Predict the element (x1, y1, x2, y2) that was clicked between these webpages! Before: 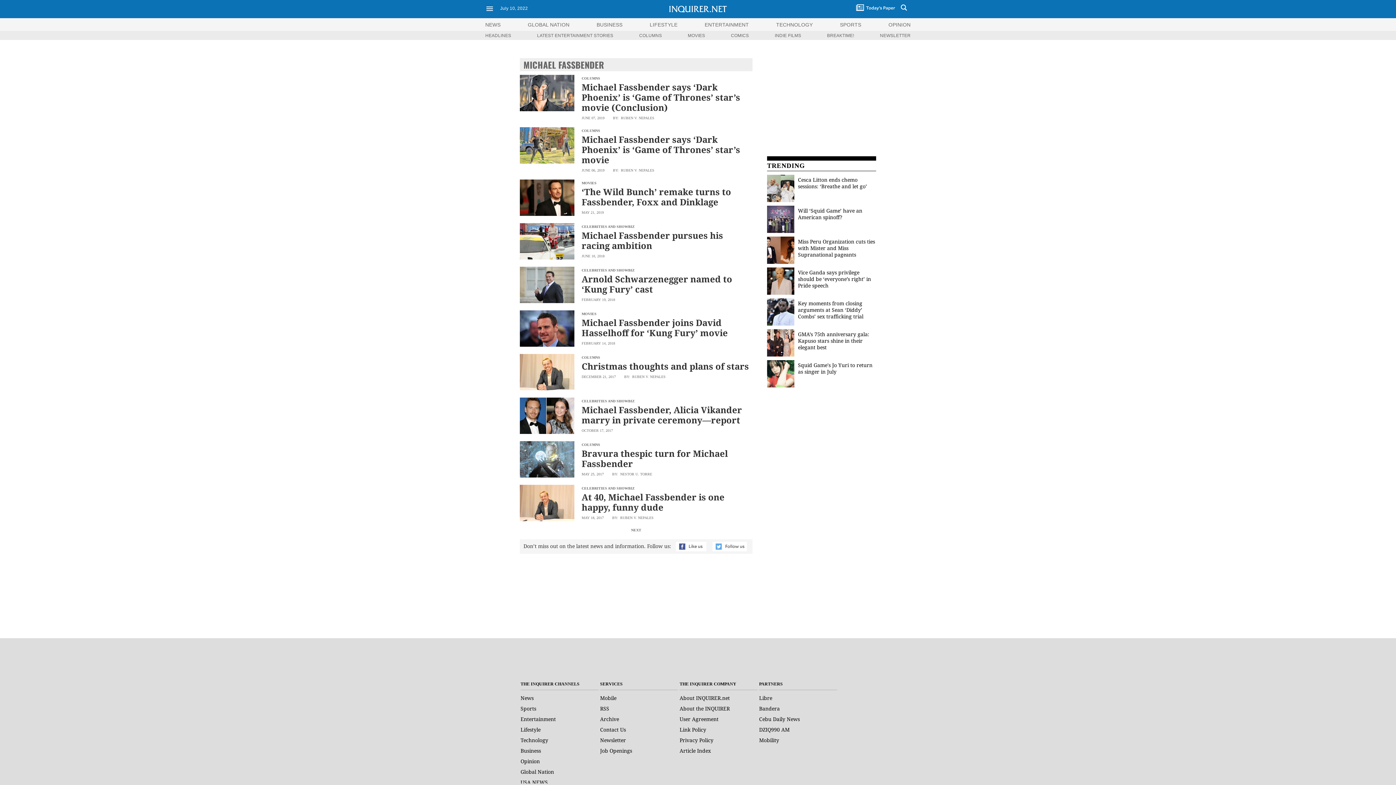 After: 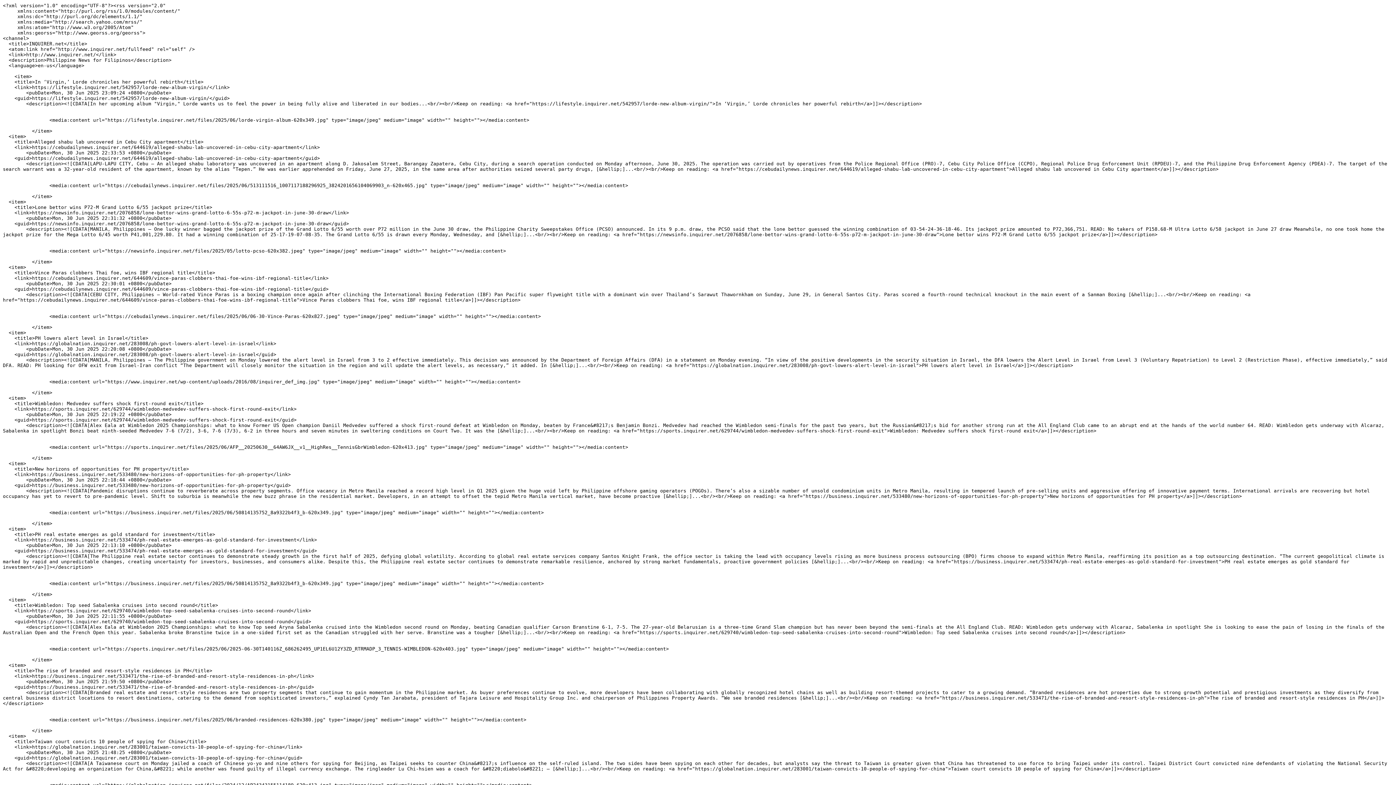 Action: label: RSS bbox: (600, 705, 609, 712)